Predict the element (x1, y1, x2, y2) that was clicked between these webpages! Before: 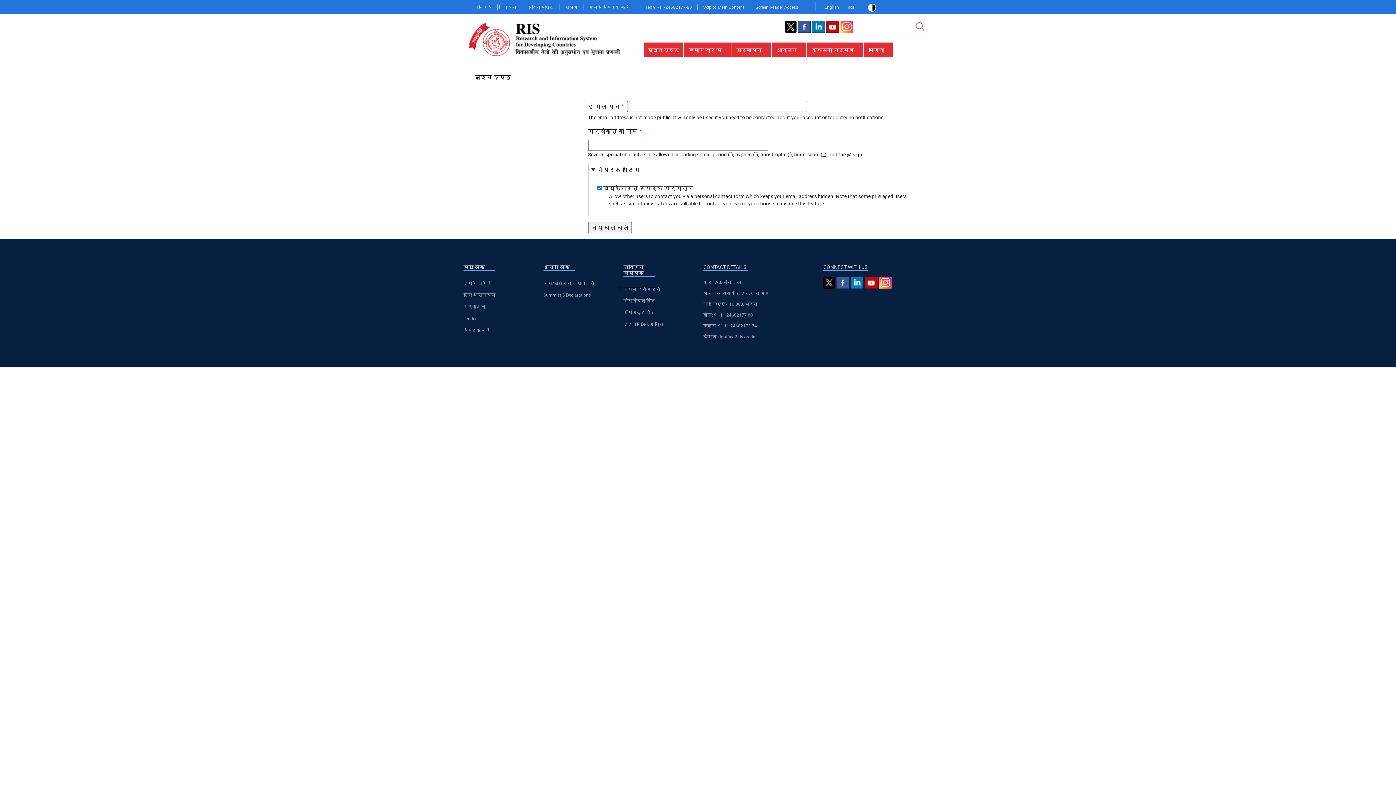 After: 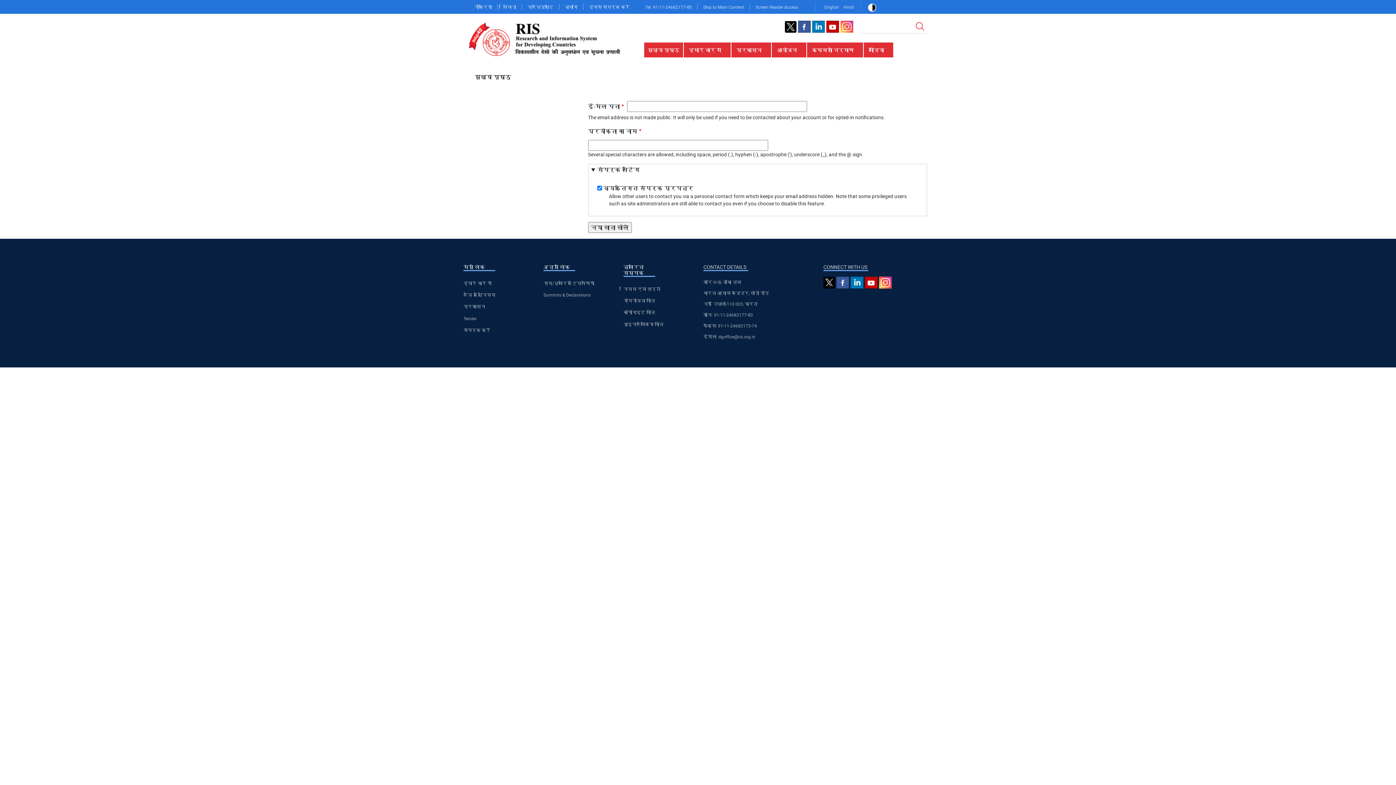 Action: bbox: (840, 22, 853, 30)